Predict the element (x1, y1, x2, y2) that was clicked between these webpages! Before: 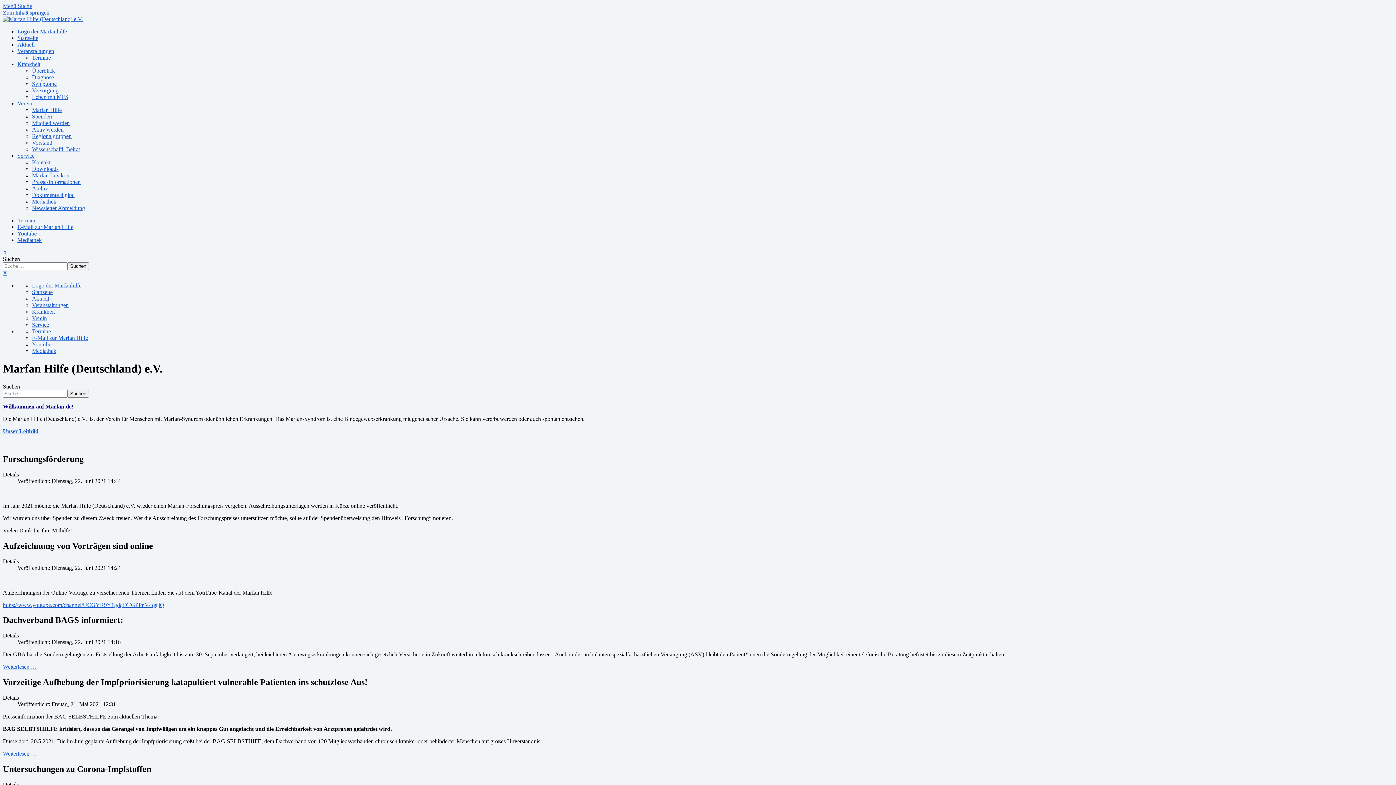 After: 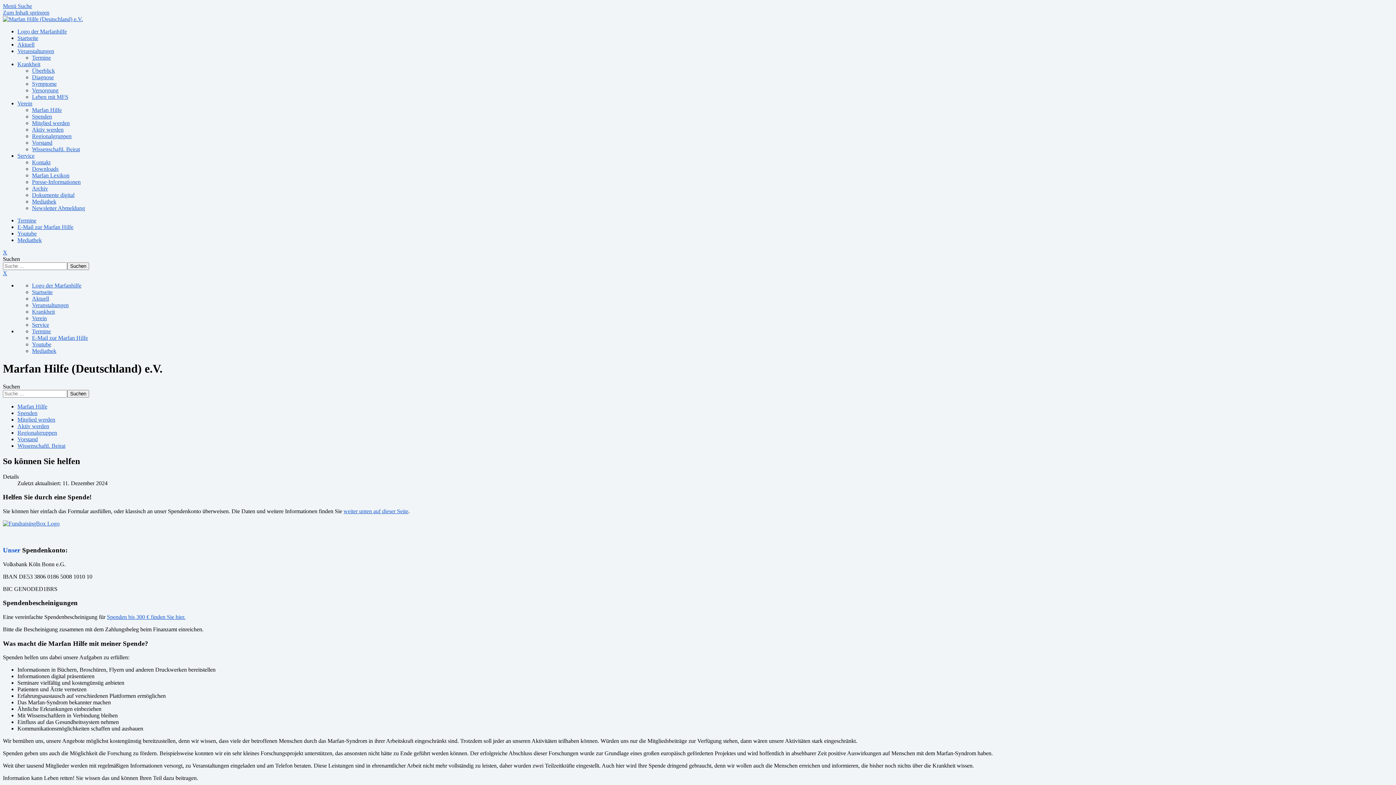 Action: bbox: (32, 113, 52, 119) label: Spenden